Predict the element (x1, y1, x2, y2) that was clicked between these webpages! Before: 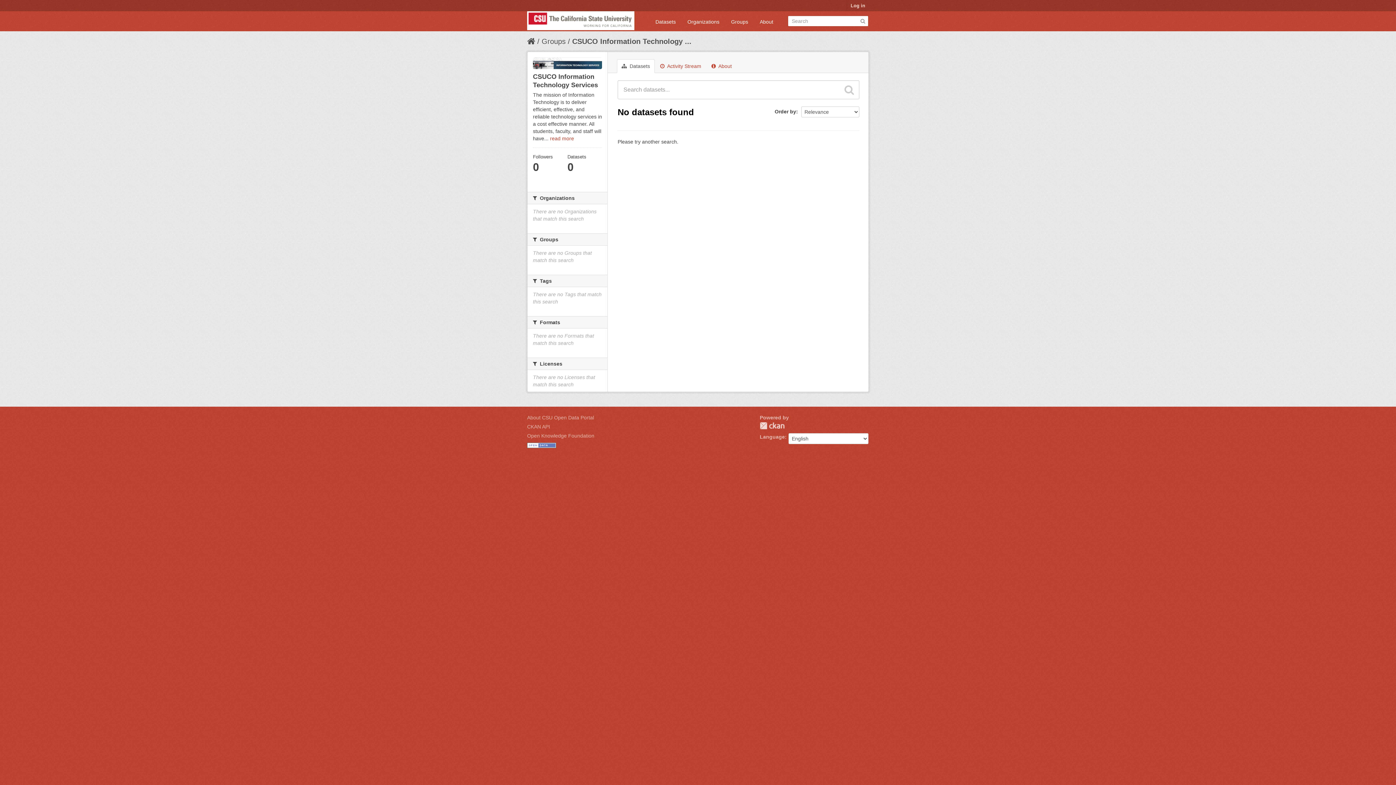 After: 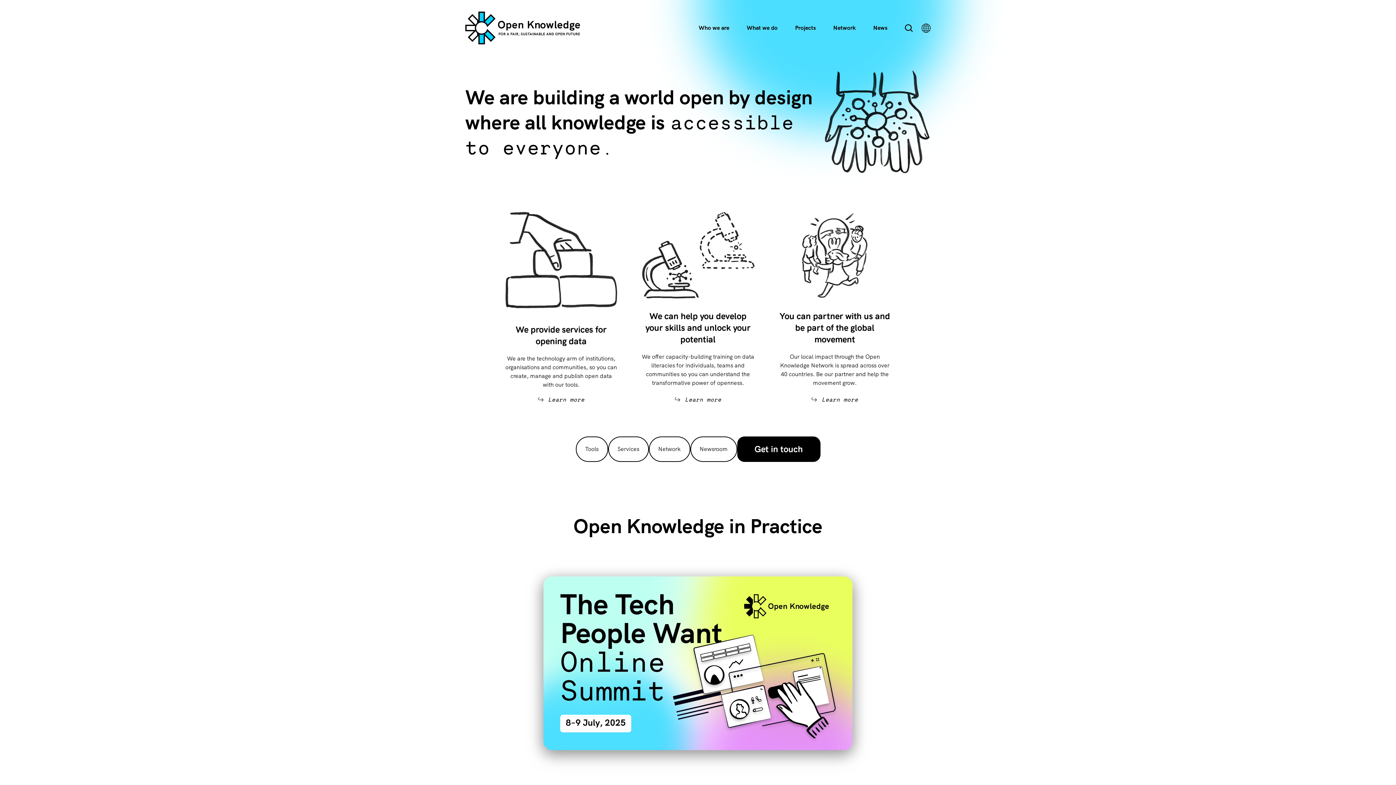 Action: label: Open Knowledge Foundation bbox: (527, 433, 594, 438)